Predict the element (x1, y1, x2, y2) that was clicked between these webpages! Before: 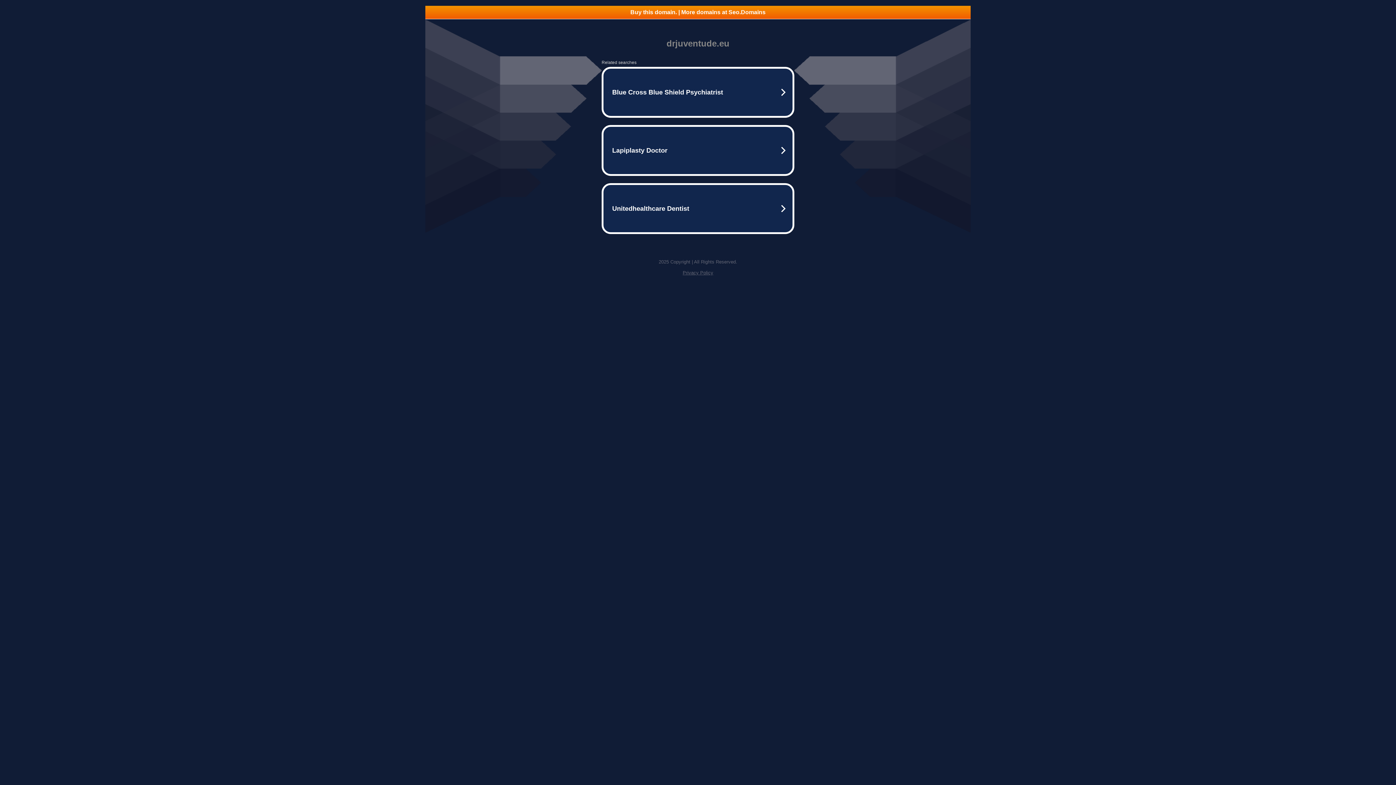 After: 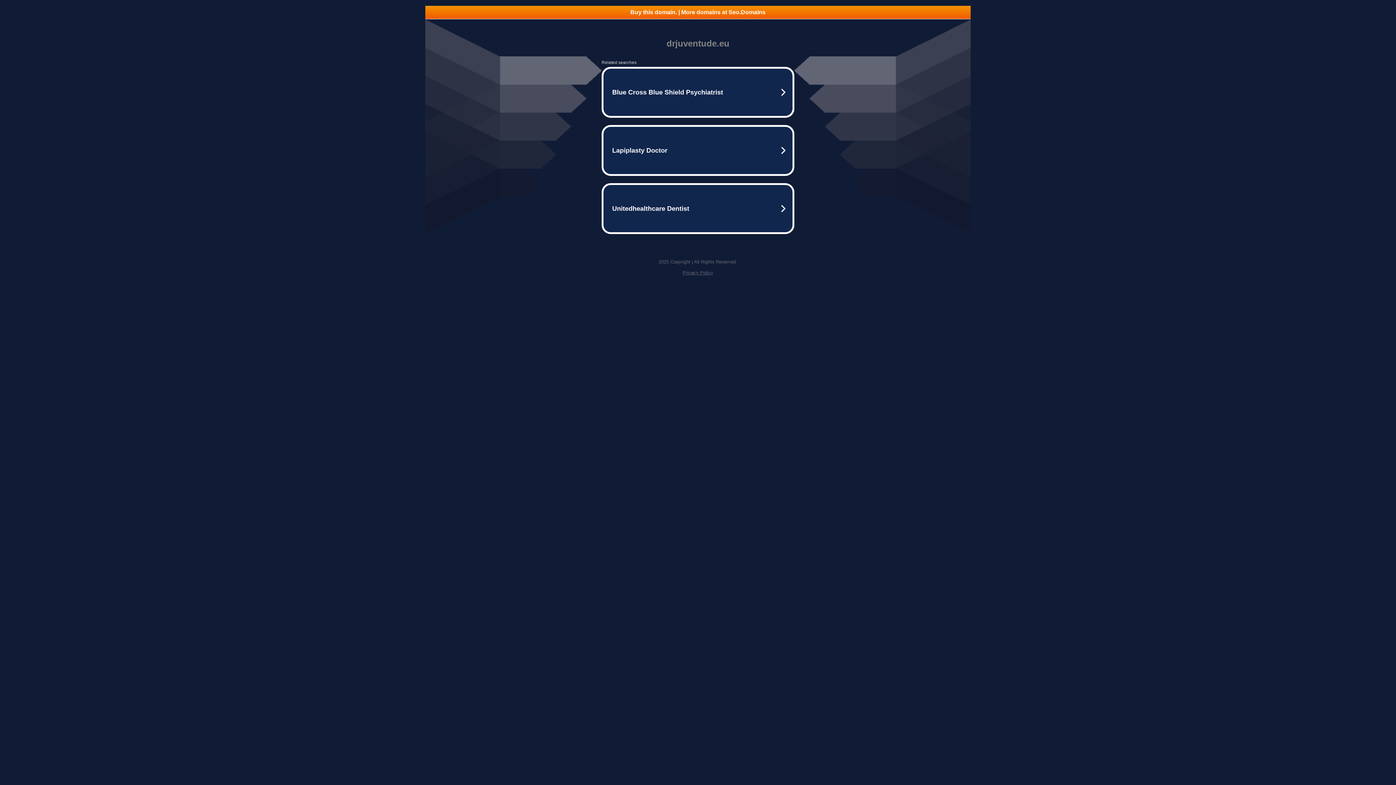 Action: label: Buy this domain. | More domains at Seo.Domains bbox: (425, 5, 970, 18)